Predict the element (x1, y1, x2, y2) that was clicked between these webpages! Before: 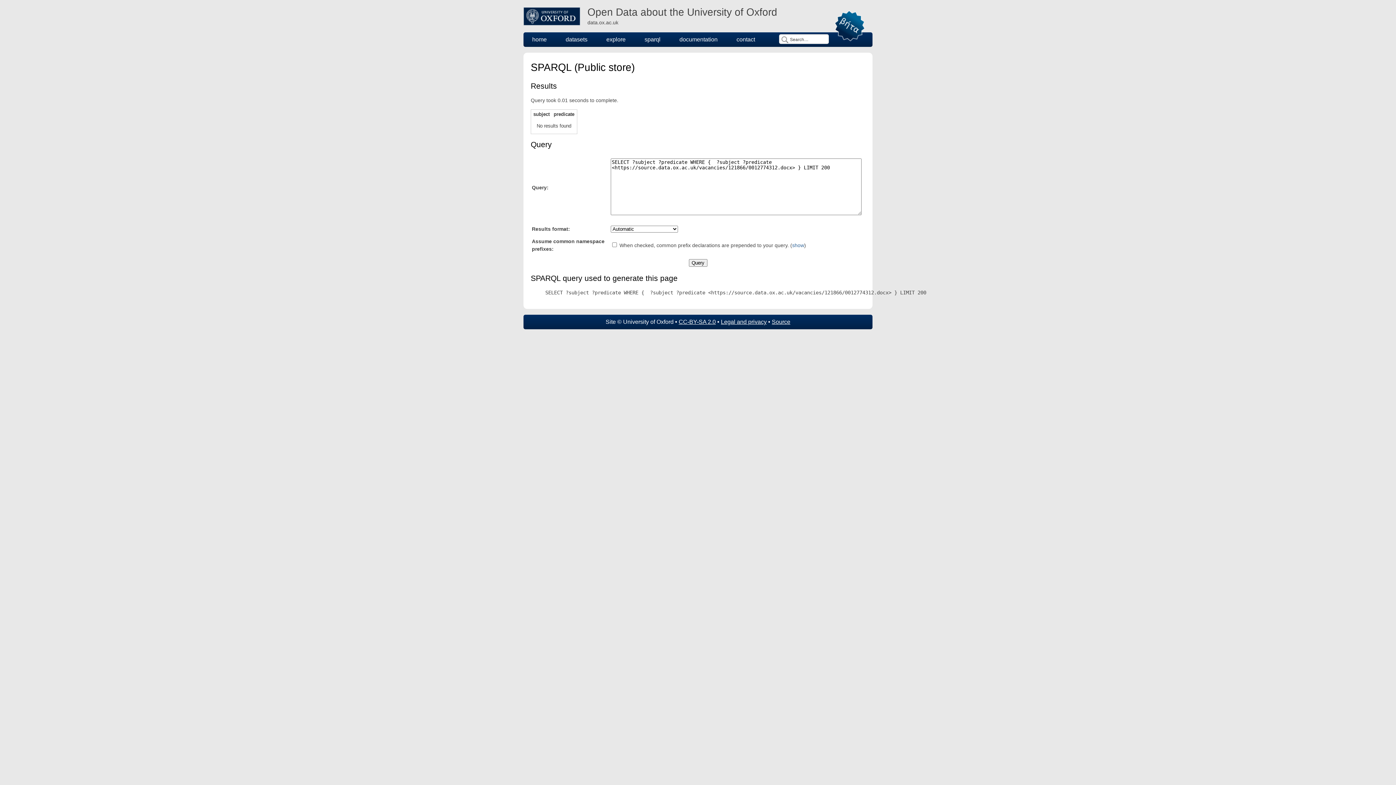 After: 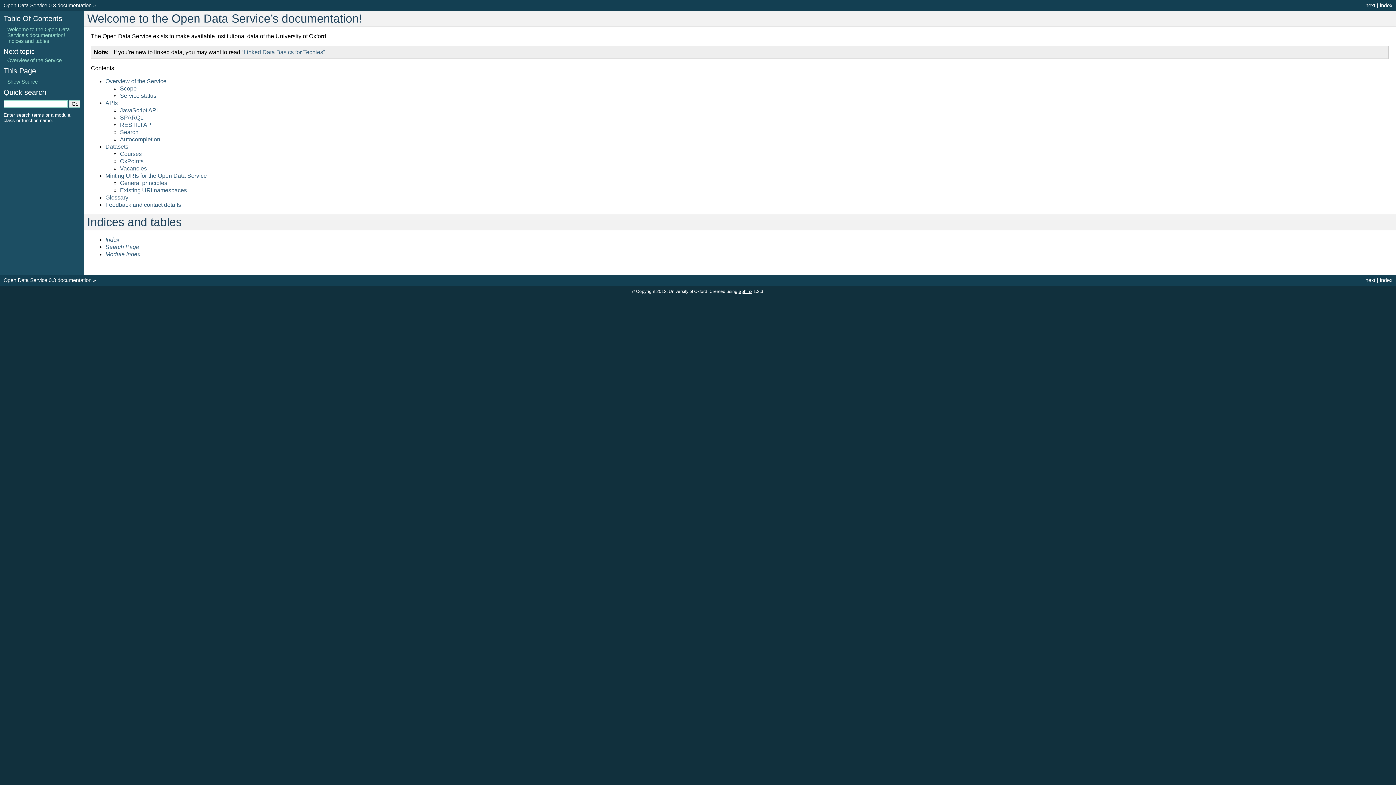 Action: bbox: (670, 32, 726, 46) label: documentation